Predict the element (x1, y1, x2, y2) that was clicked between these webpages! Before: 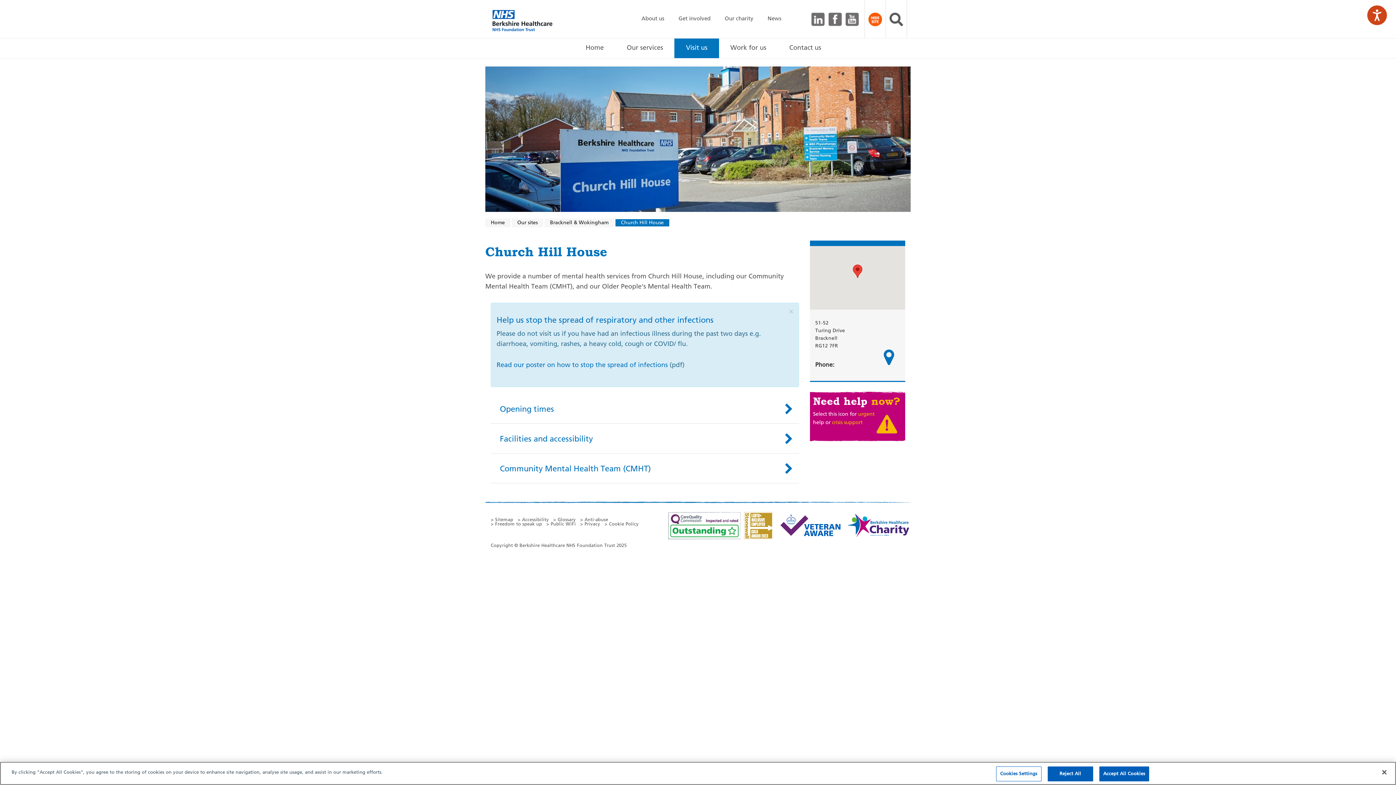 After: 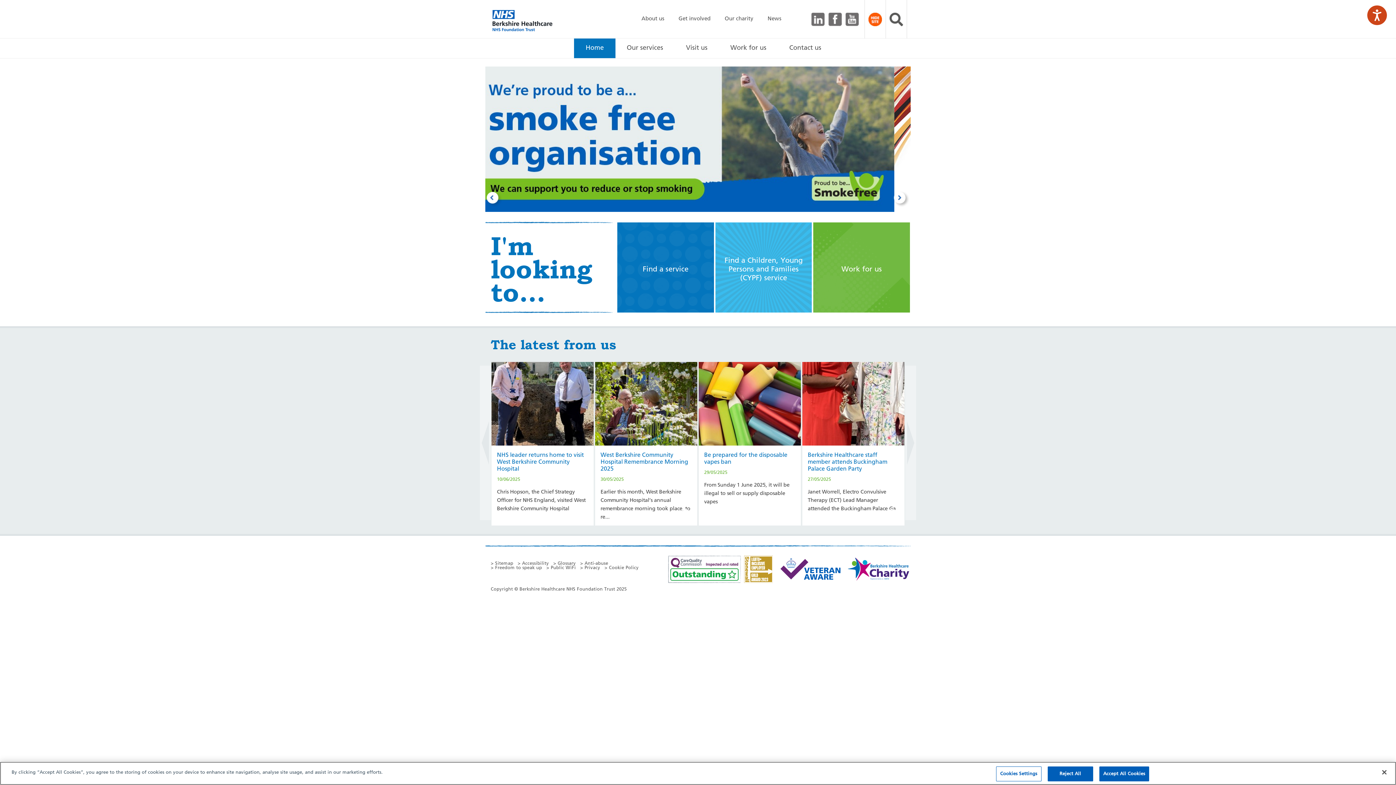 Action: bbox: (485, 218, 510, 227) label: Home